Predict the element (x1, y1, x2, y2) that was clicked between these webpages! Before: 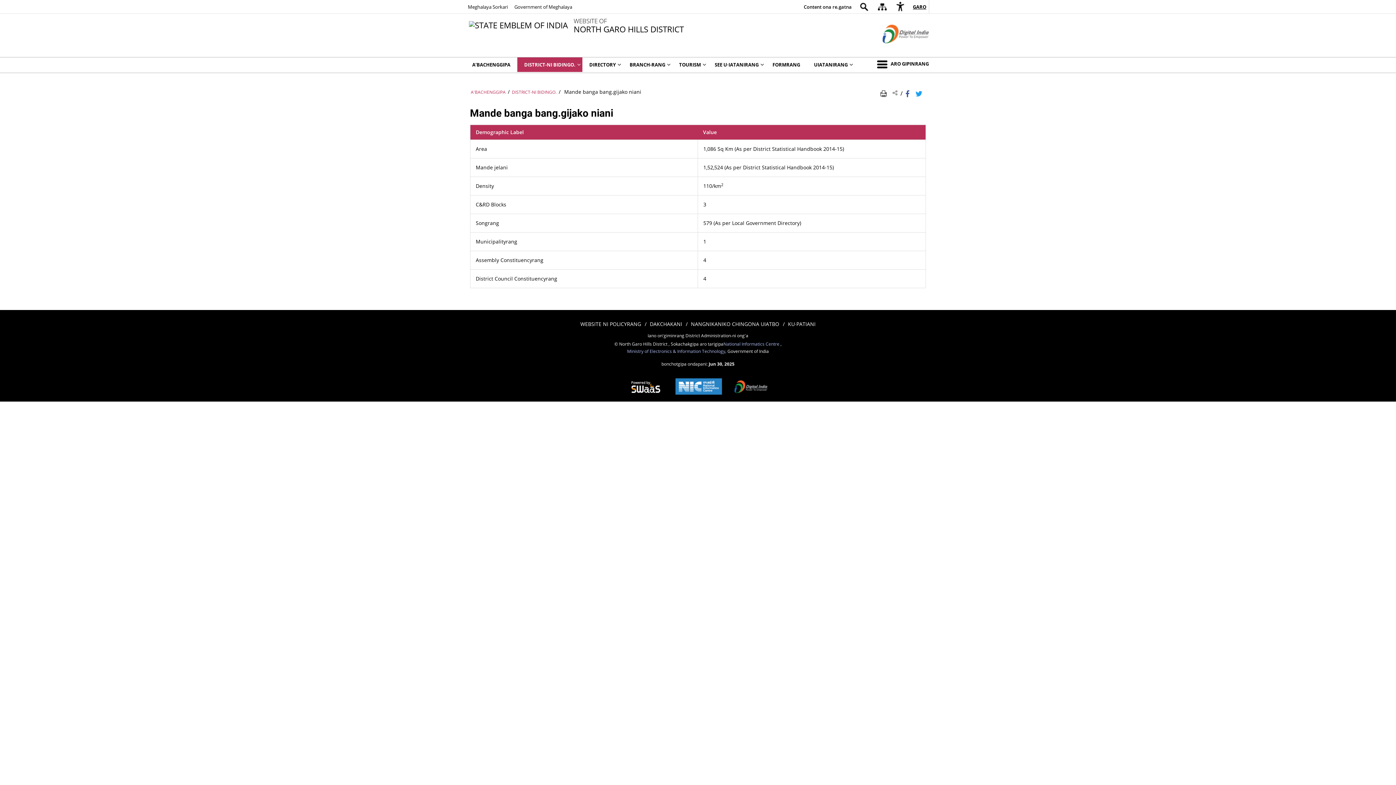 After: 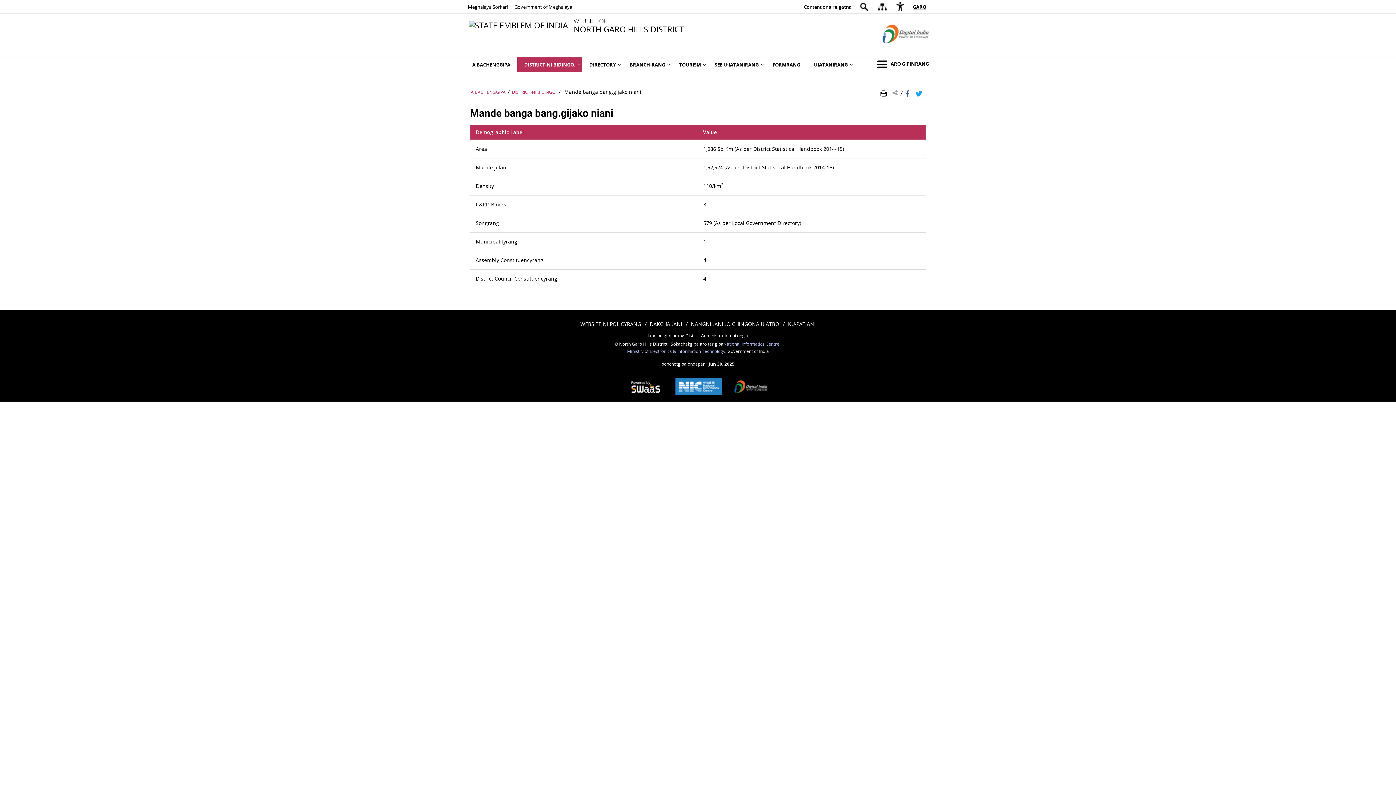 Action: bbox: (623, 373, 668, 401) label: https://s3waas.gov.in/ - Apalchigipani website jean gital window o kulina ma.na